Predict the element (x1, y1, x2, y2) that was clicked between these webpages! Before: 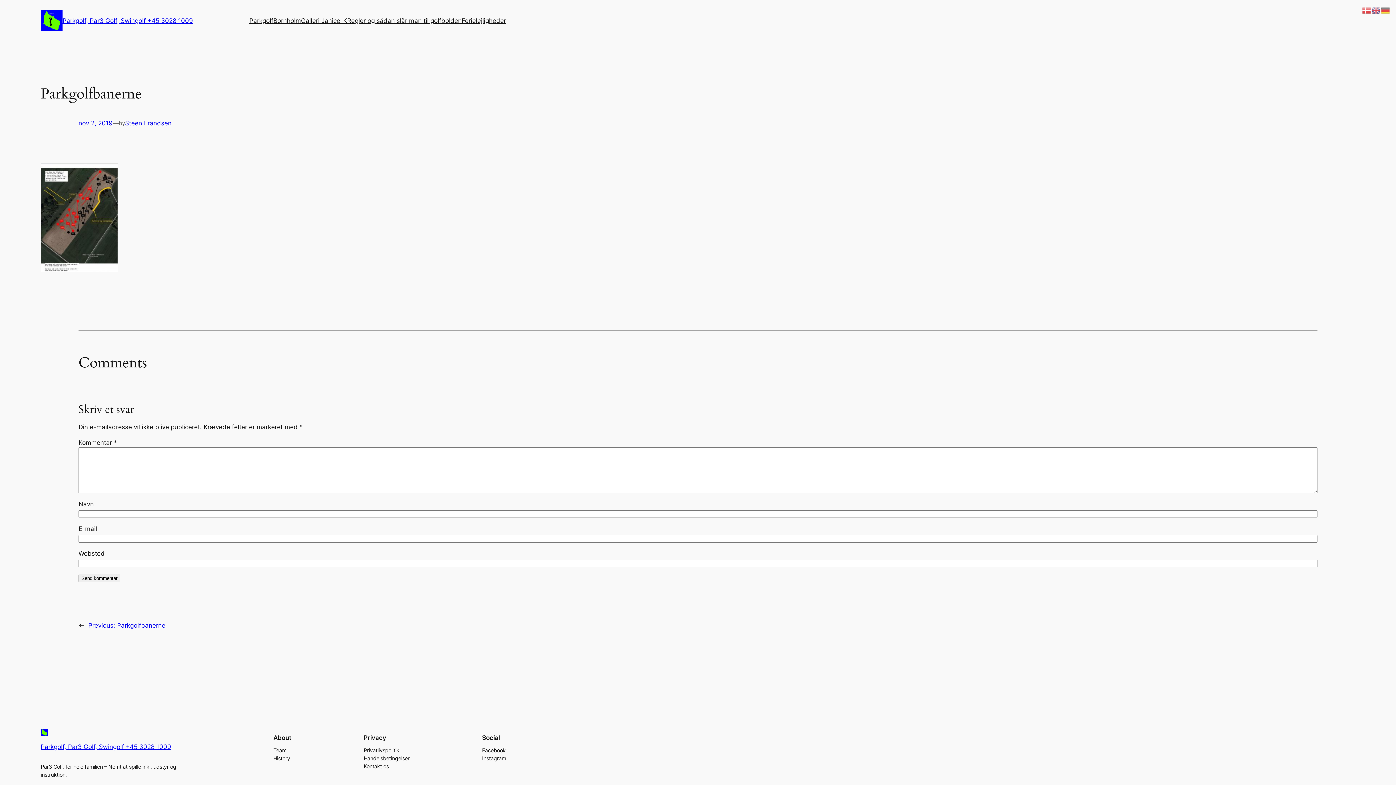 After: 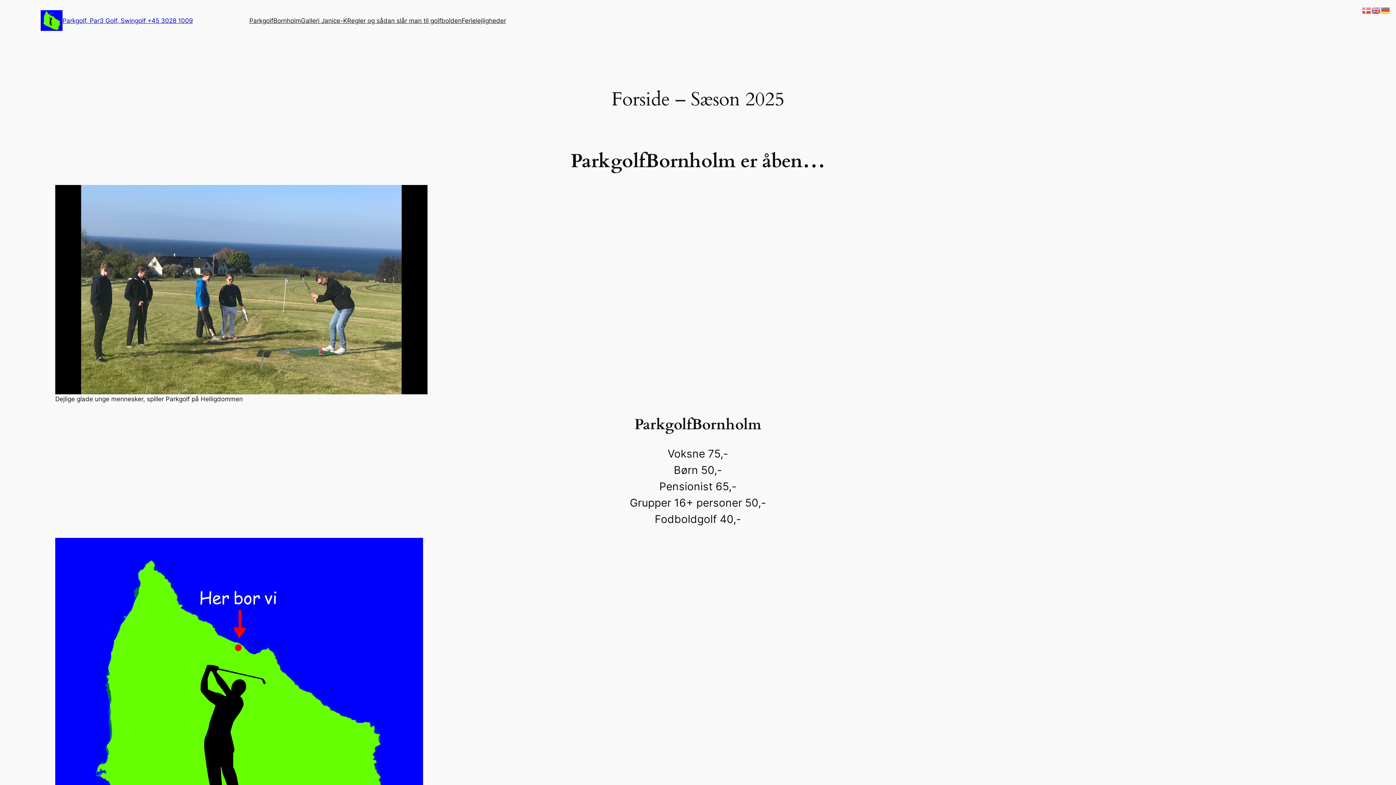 Action: bbox: (40, 729, 48, 736)